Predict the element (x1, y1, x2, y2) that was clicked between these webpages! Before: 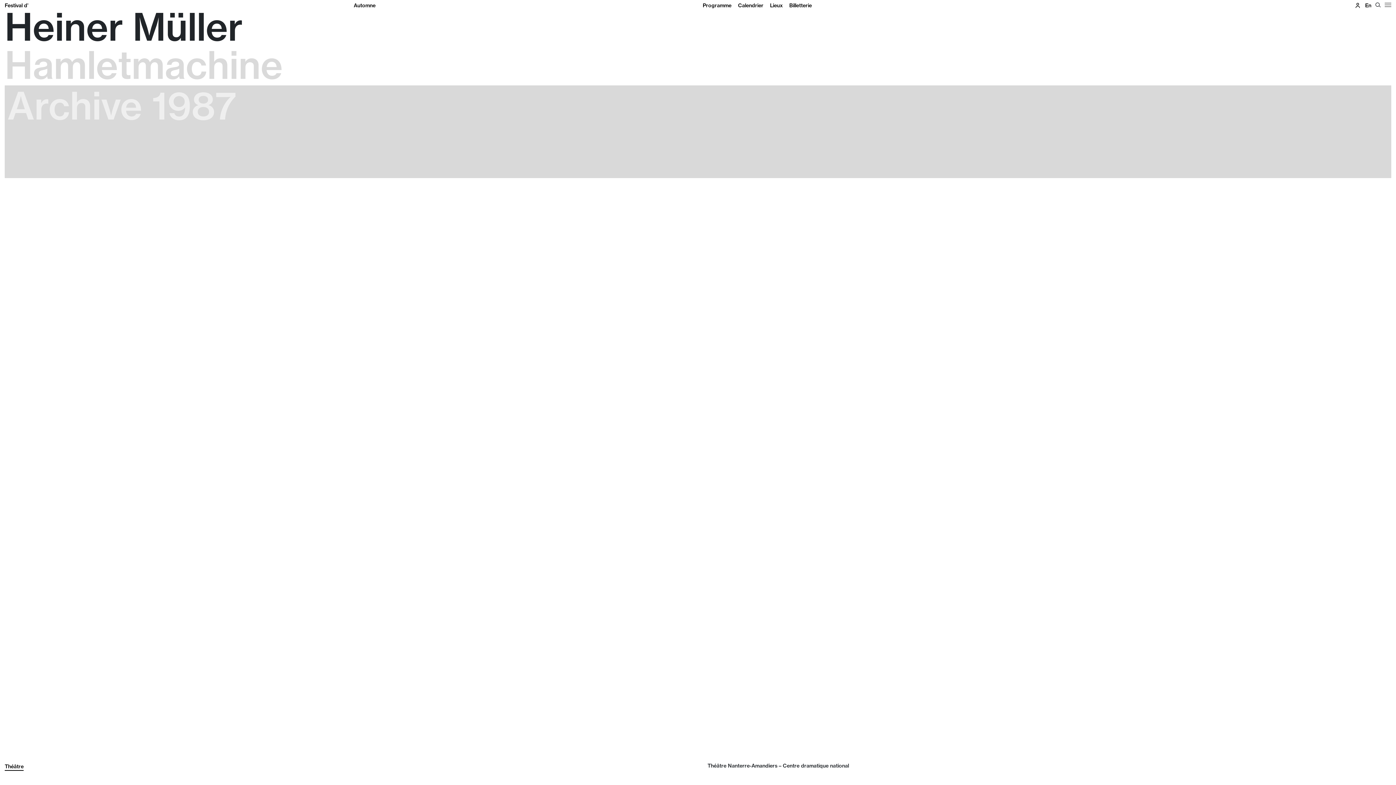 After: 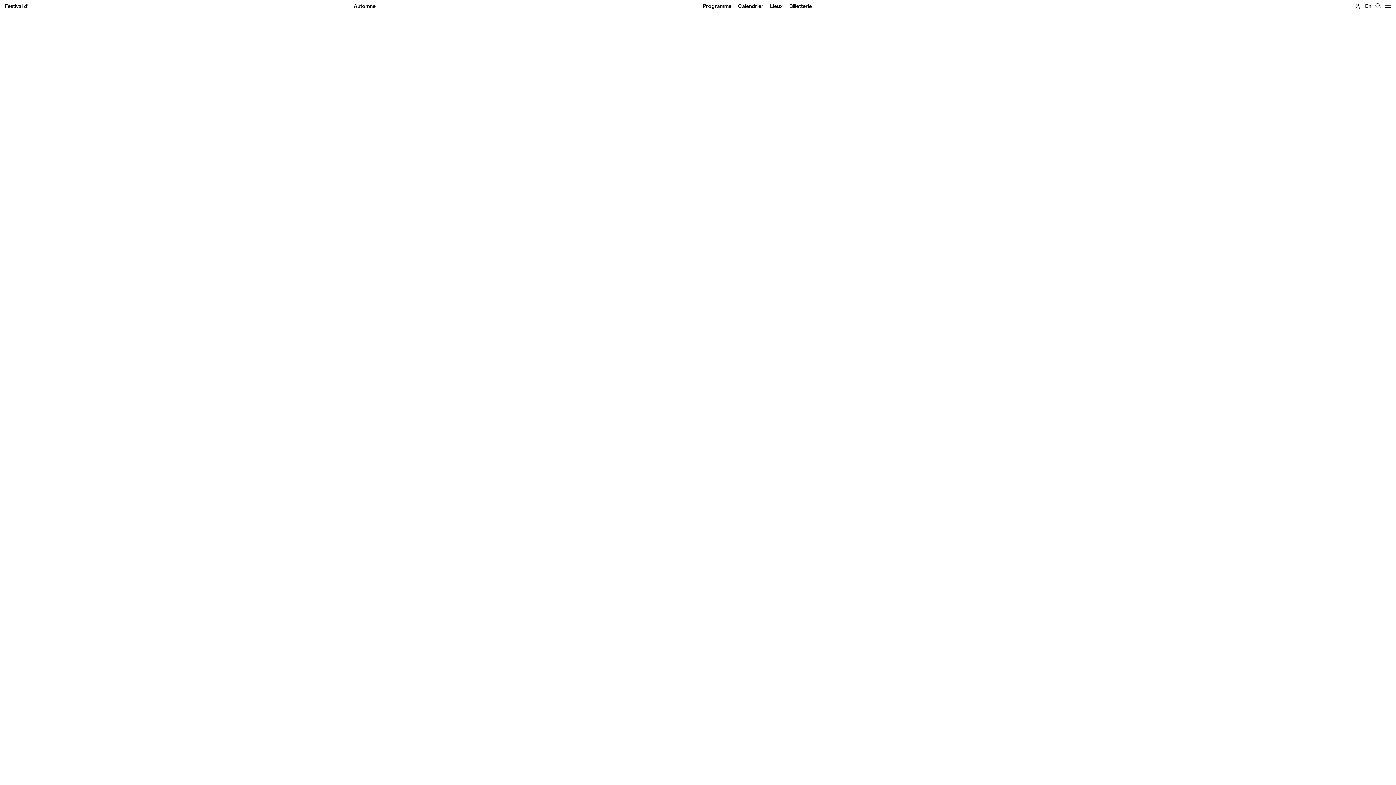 Action: bbox: (1354, 2, 1361, 8)